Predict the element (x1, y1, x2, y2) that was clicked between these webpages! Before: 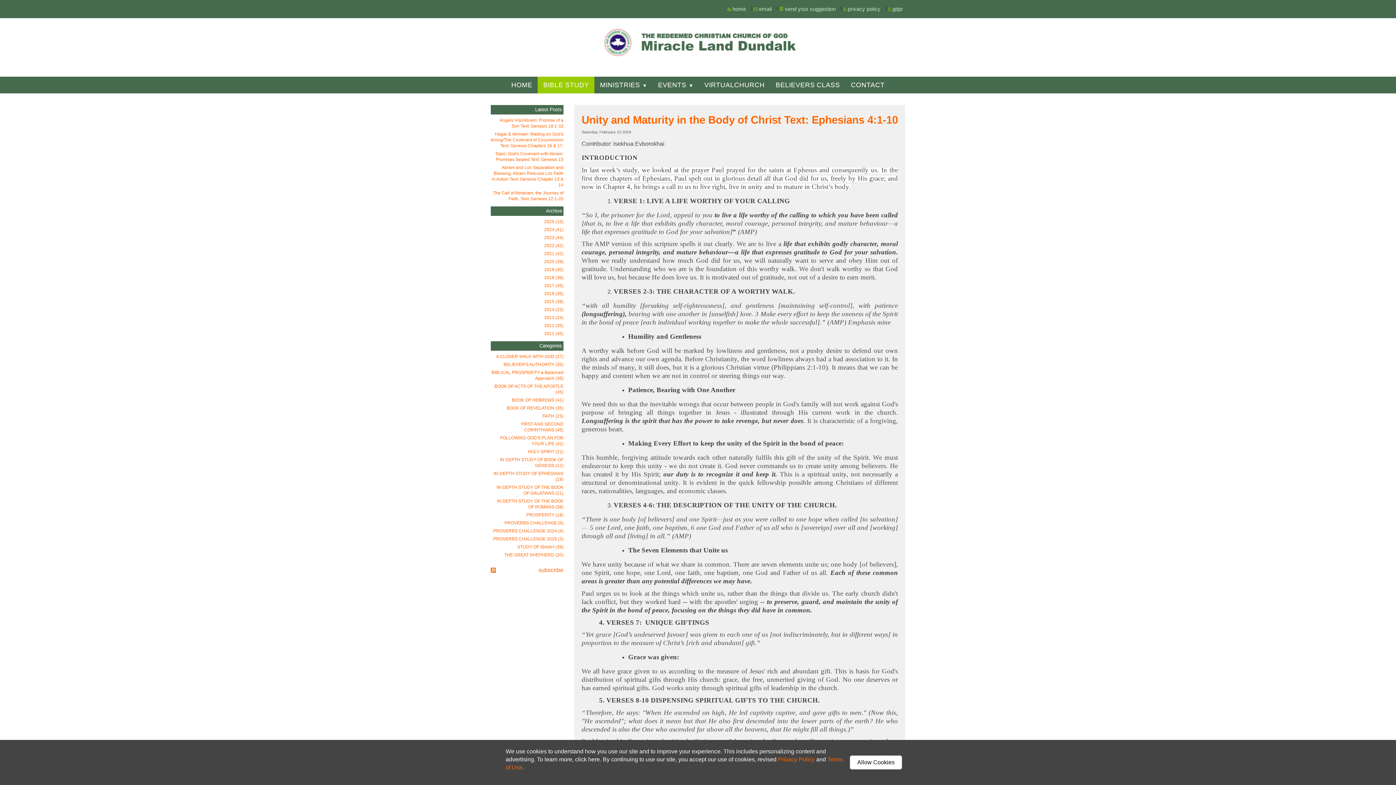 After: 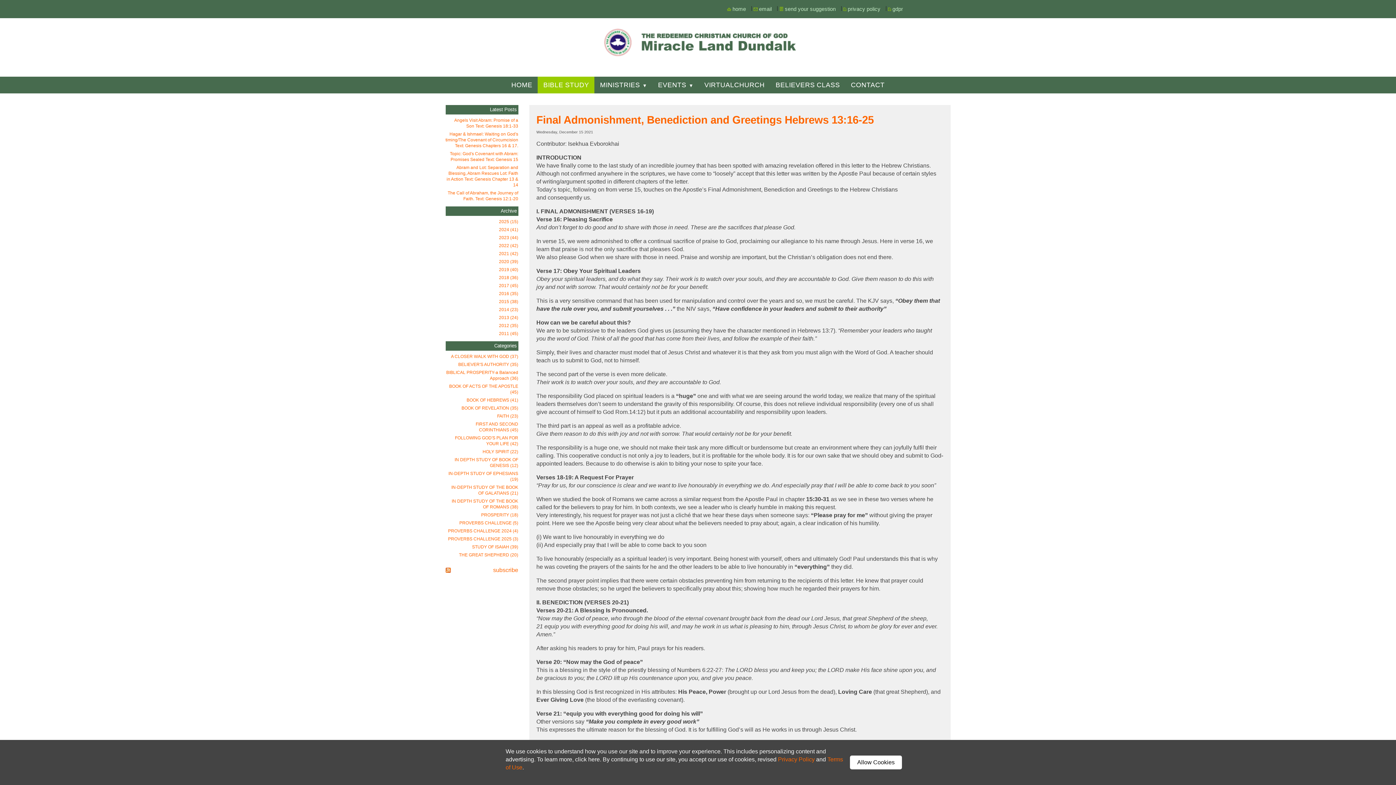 Action: bbox: (490, 249, 563, 257) label: 2021 (42)